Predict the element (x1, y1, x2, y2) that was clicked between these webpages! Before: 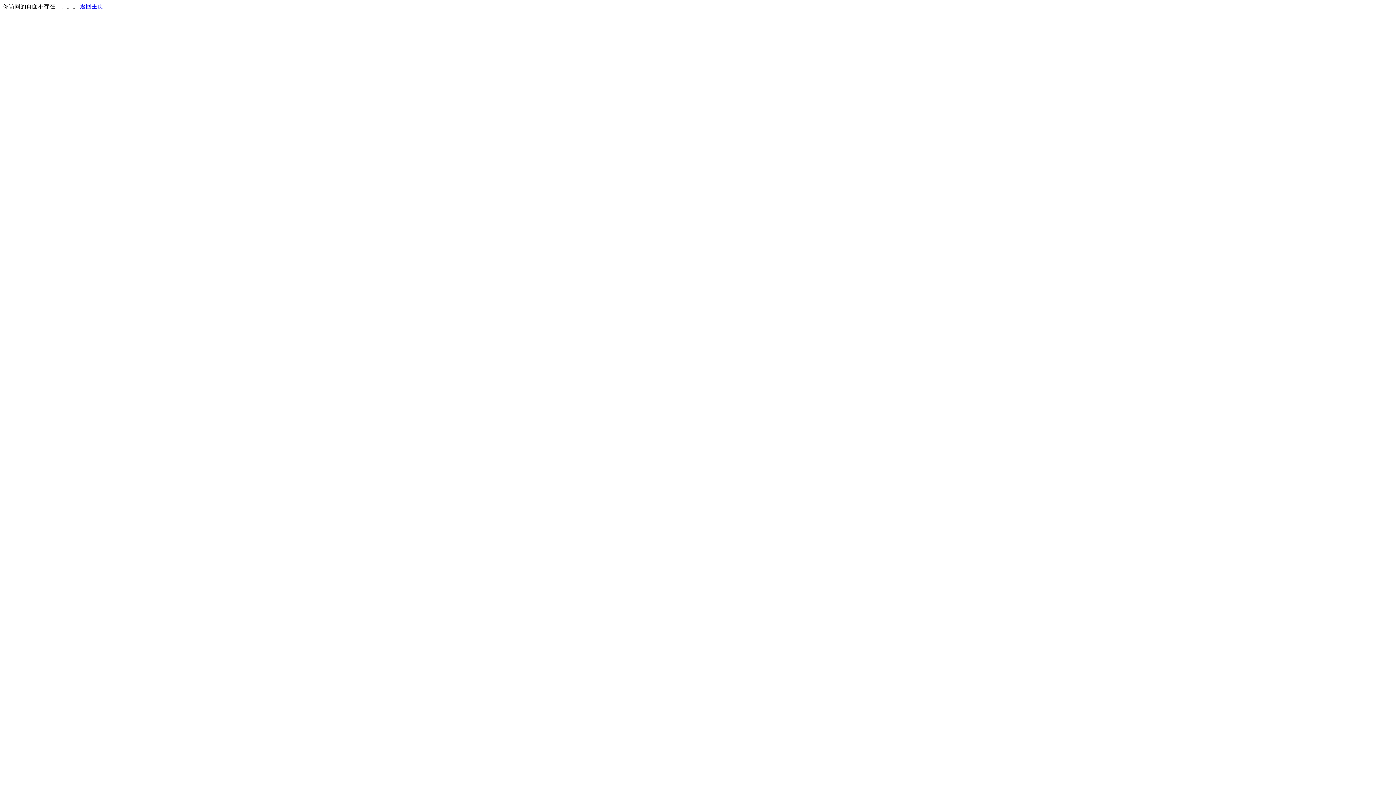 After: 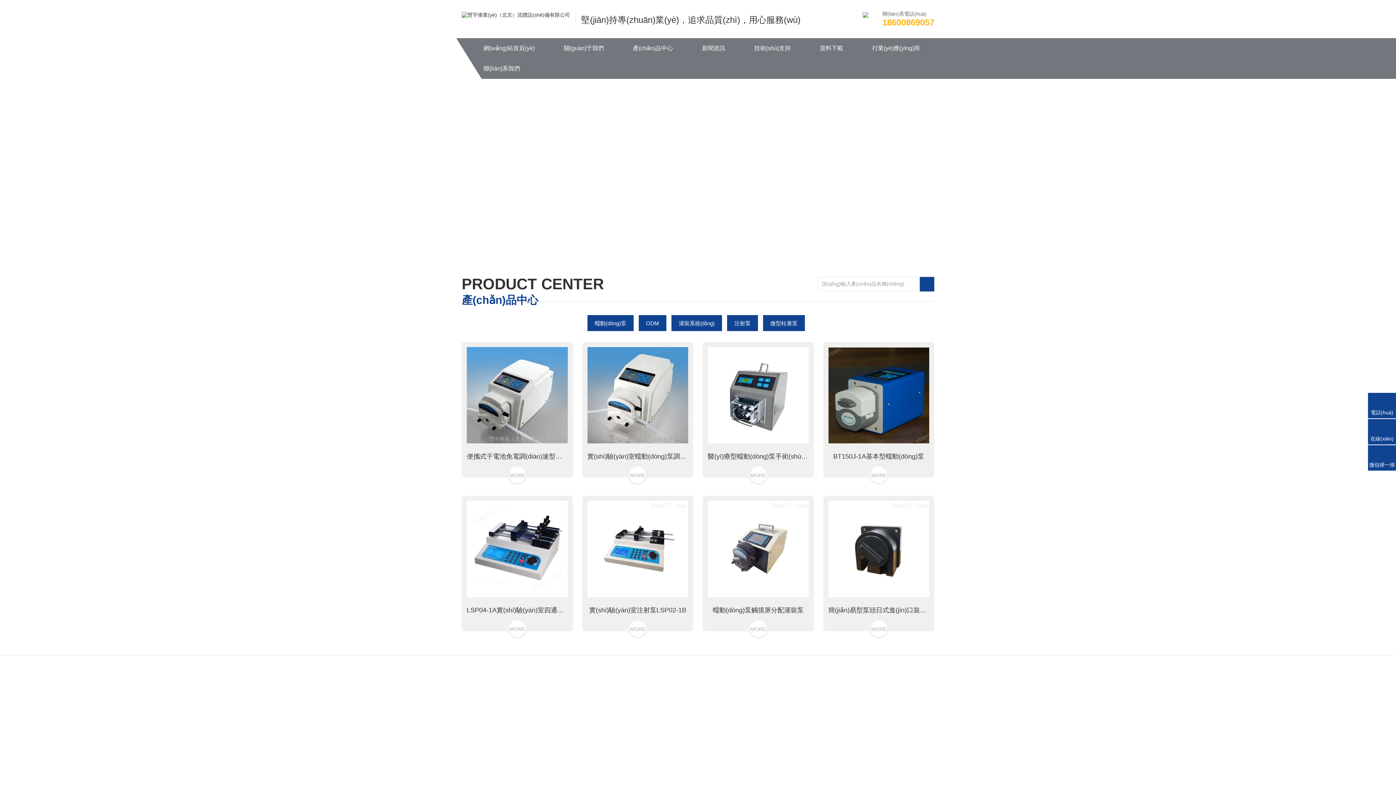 Action: bbox: (80, 3, 103, 9) label: 返回主页